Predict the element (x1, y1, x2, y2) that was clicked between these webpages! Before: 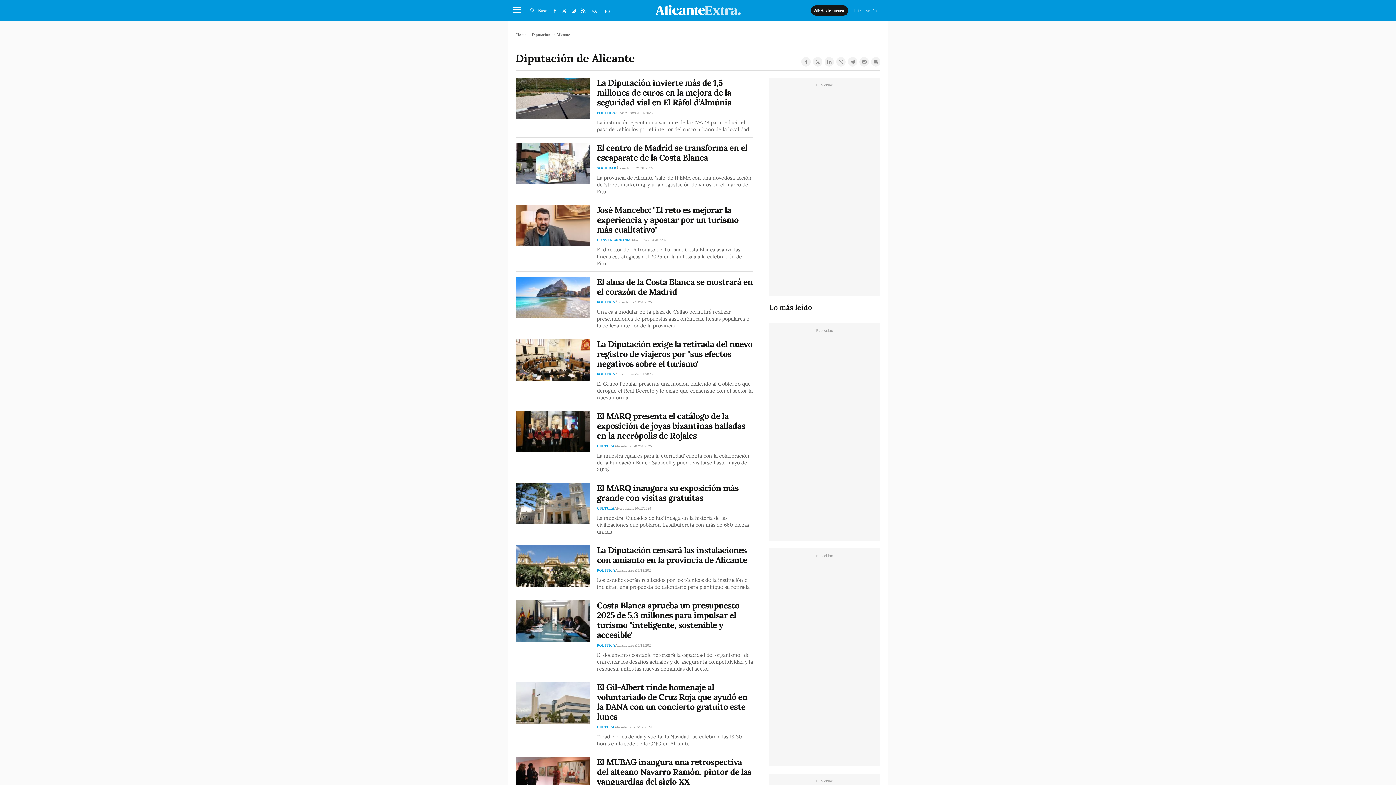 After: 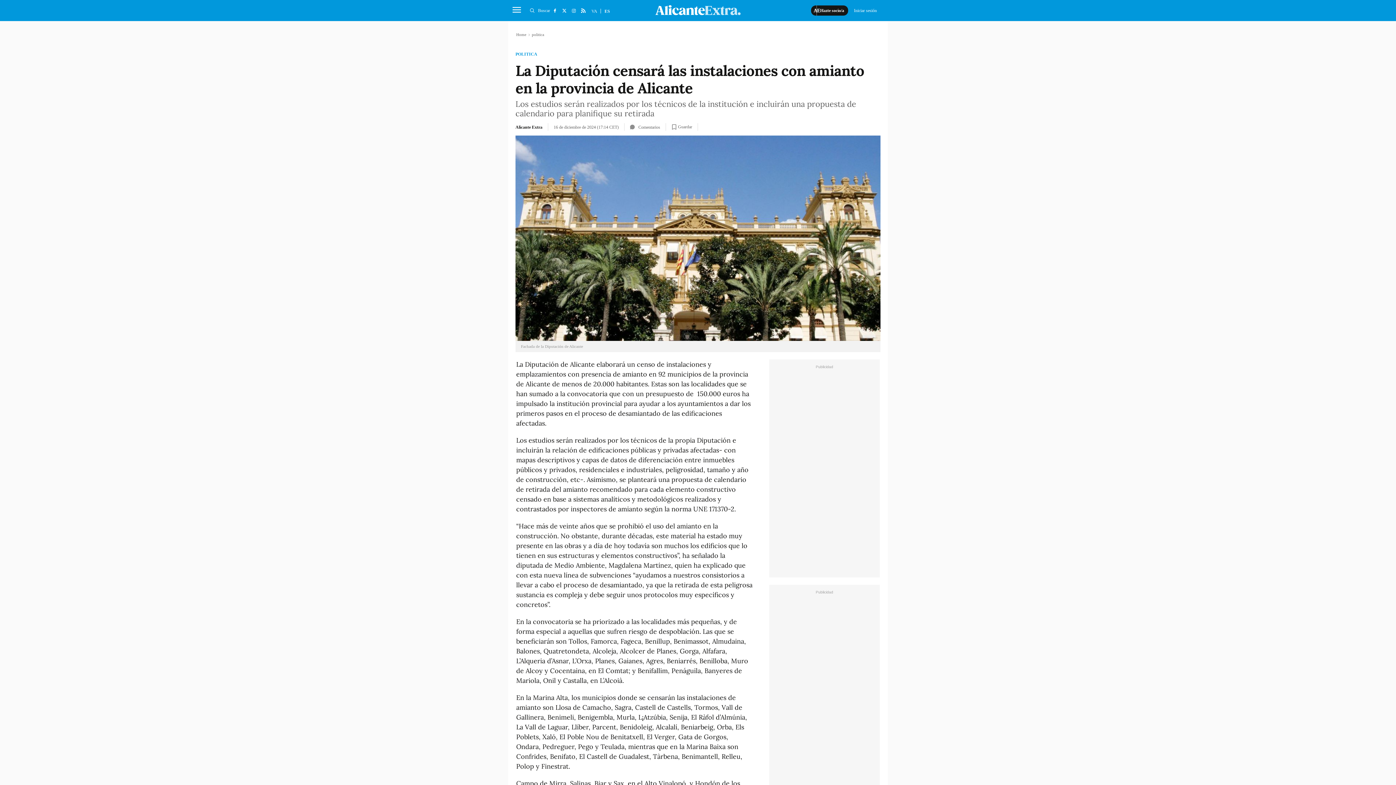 Action: label: La Diputación censará las instalaciones con amianto en la provincia de Alicante bbox: (597, 545, 747, 565)